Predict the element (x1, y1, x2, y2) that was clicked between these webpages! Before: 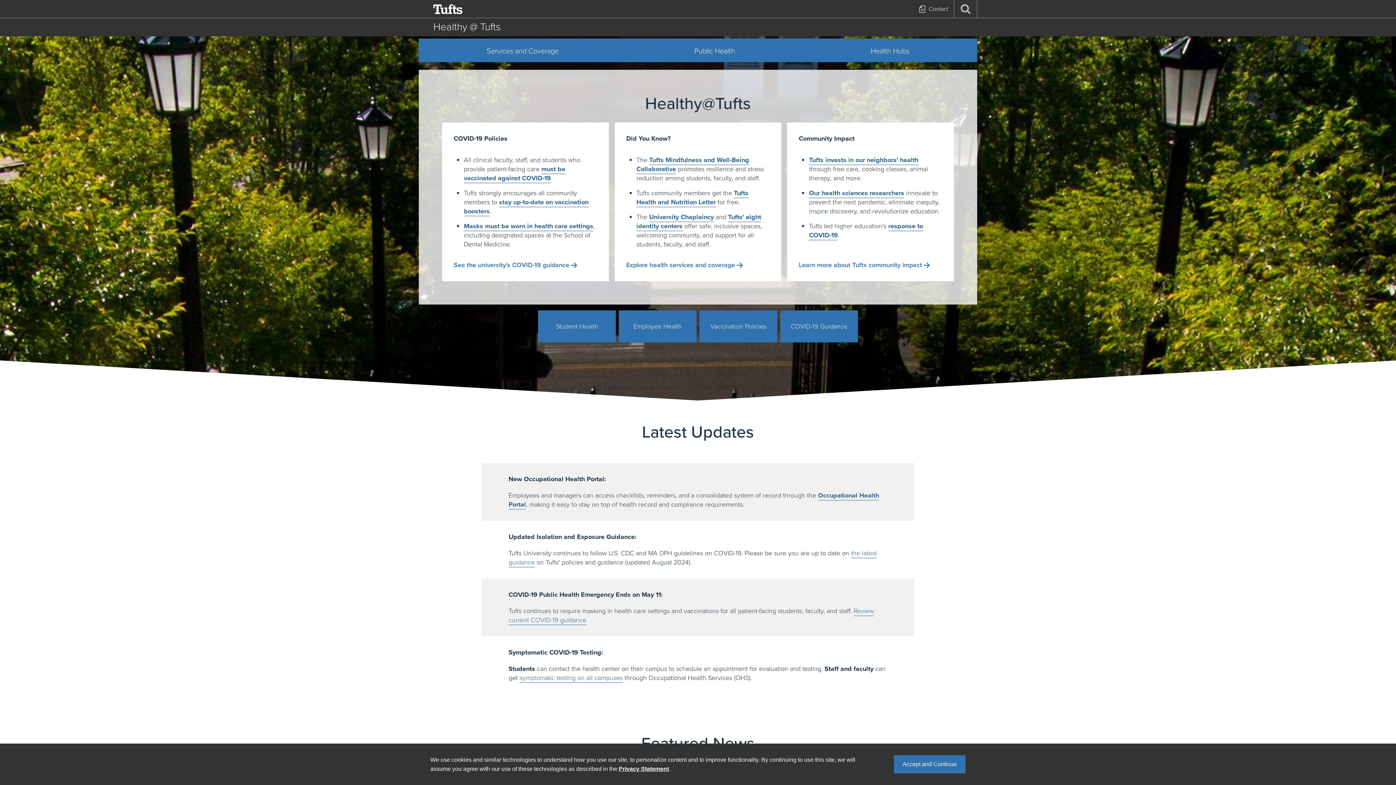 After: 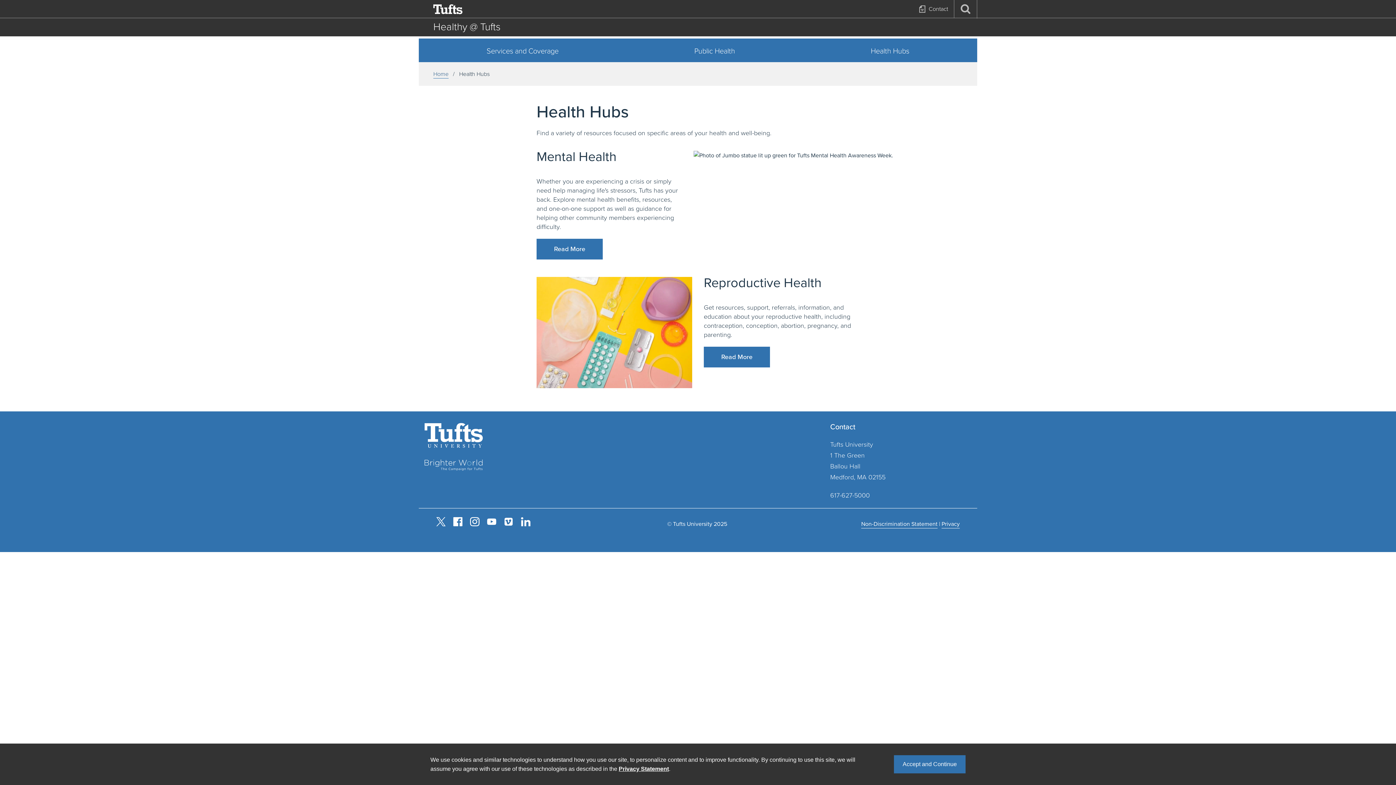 Action: label: Health Hubs bbox: (803, 38, 977, 62)